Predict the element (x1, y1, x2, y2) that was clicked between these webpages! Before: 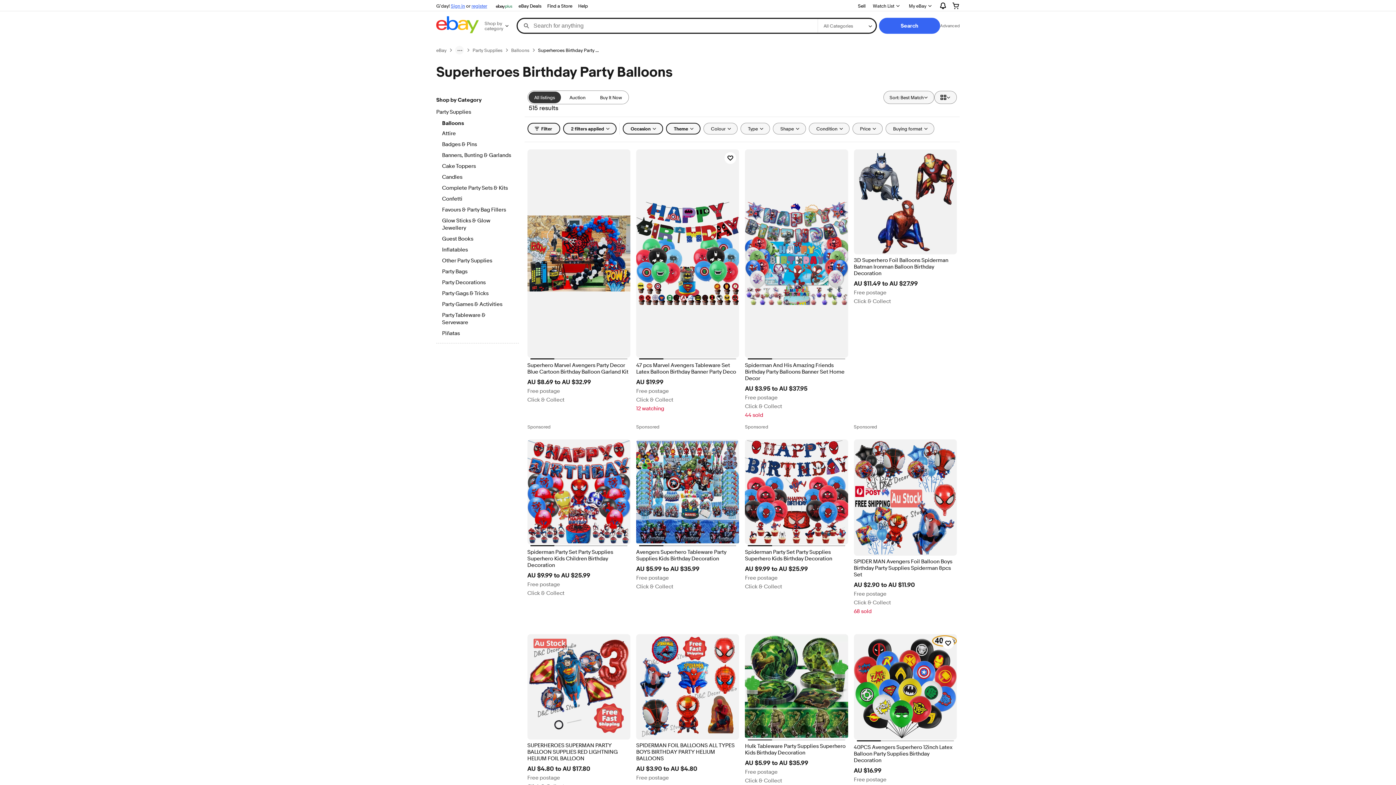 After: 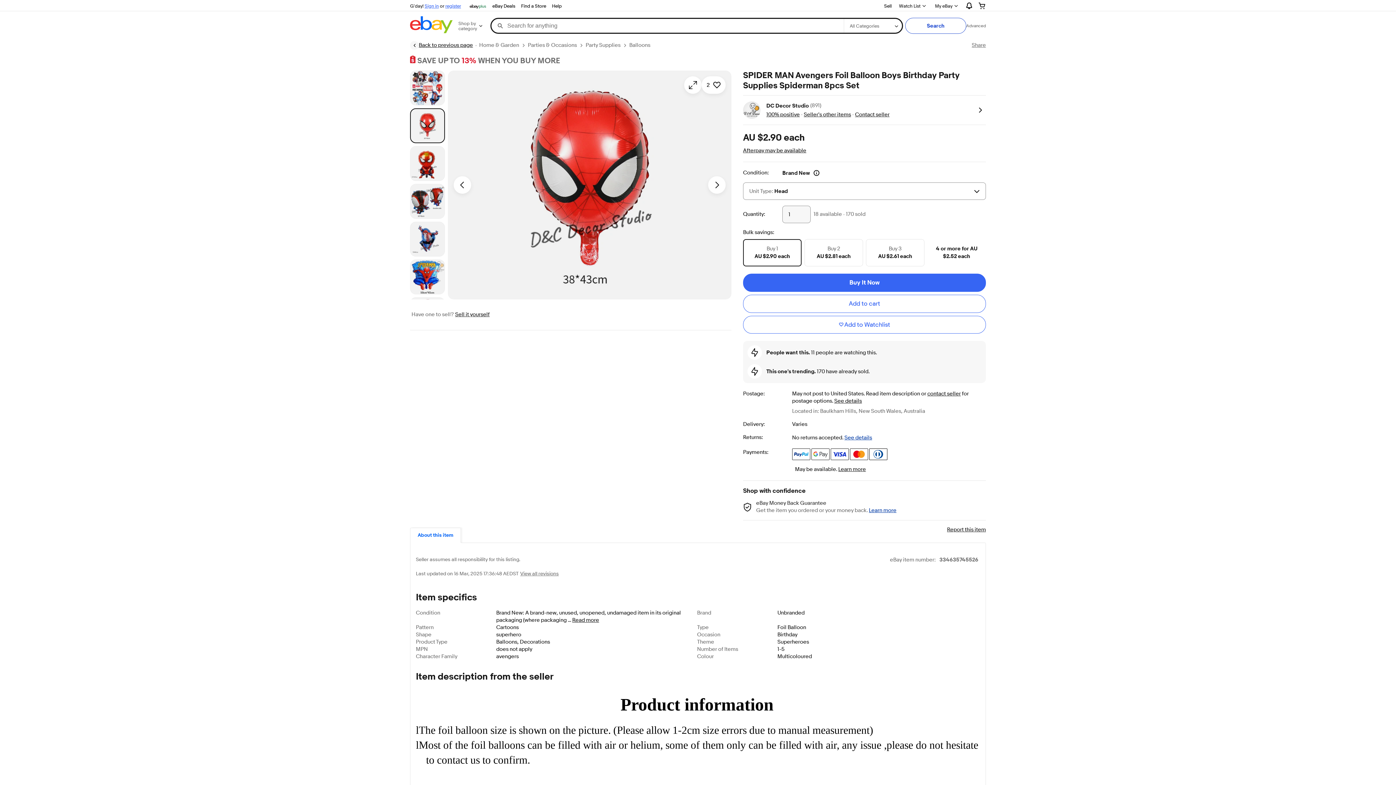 Action: label: SPIDER MAN Avengers Foil Balloon Boys Birthday Party Supplies Spiderman 8pcs Set bbox: (854, 559, 957, 578)